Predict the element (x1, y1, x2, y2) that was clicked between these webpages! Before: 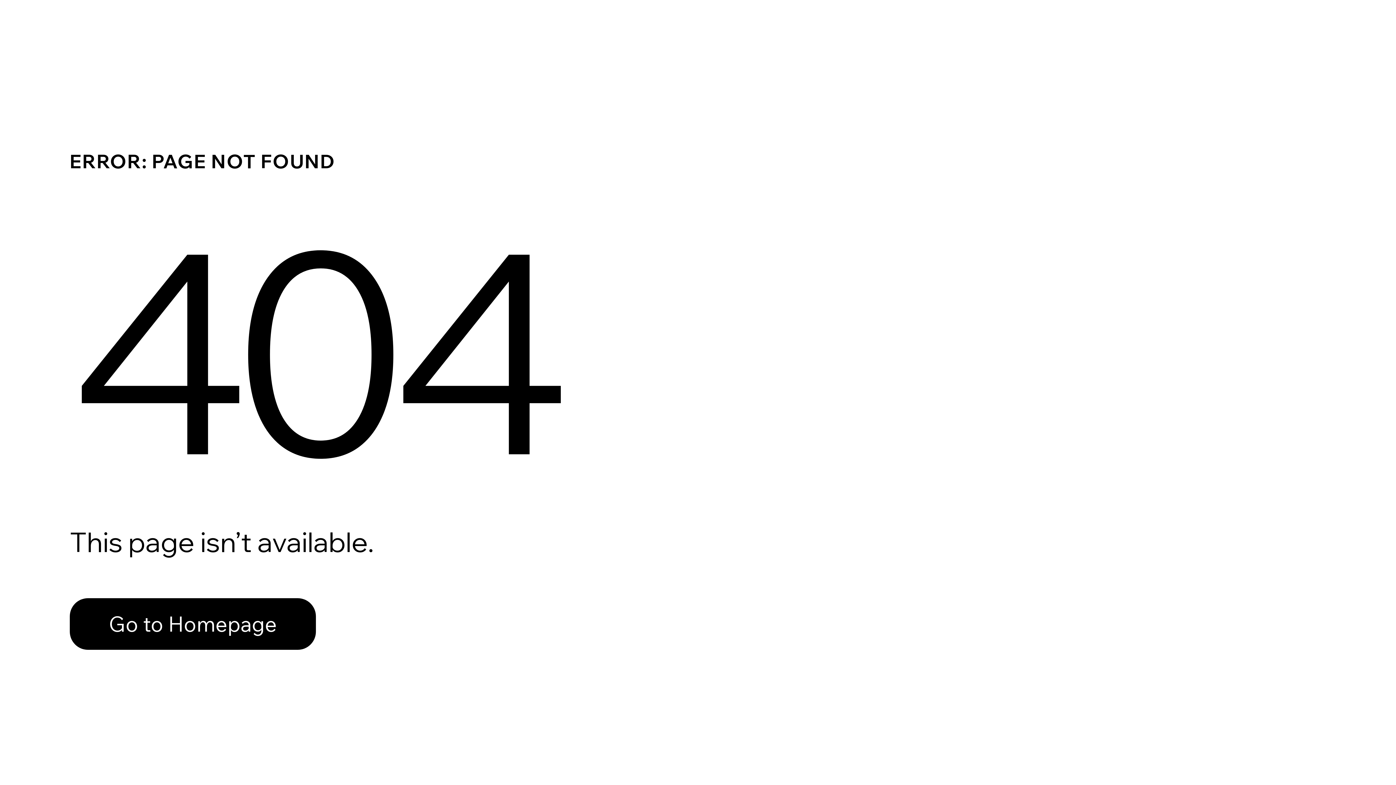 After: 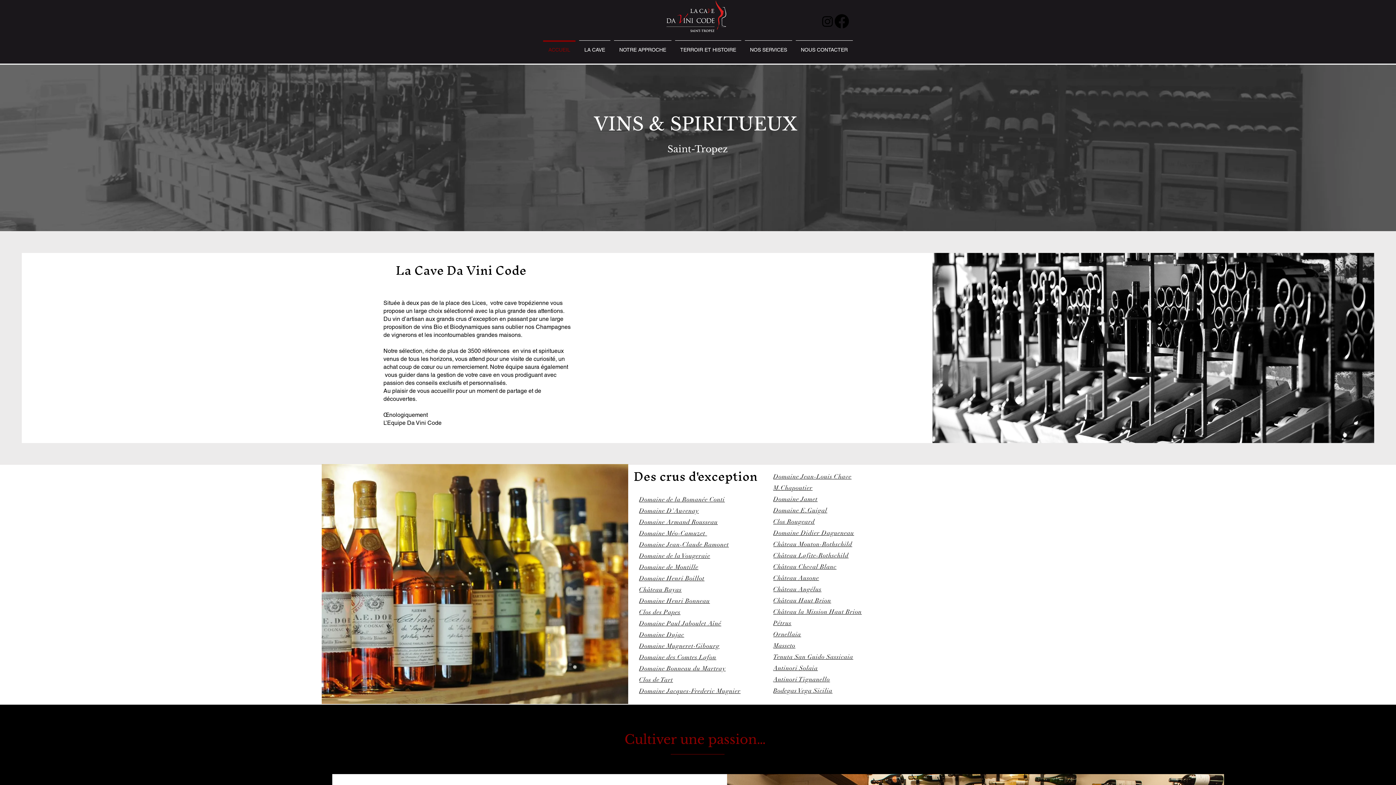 Action: label: Go to Homepage bbox: (69, 582, 768, 659)